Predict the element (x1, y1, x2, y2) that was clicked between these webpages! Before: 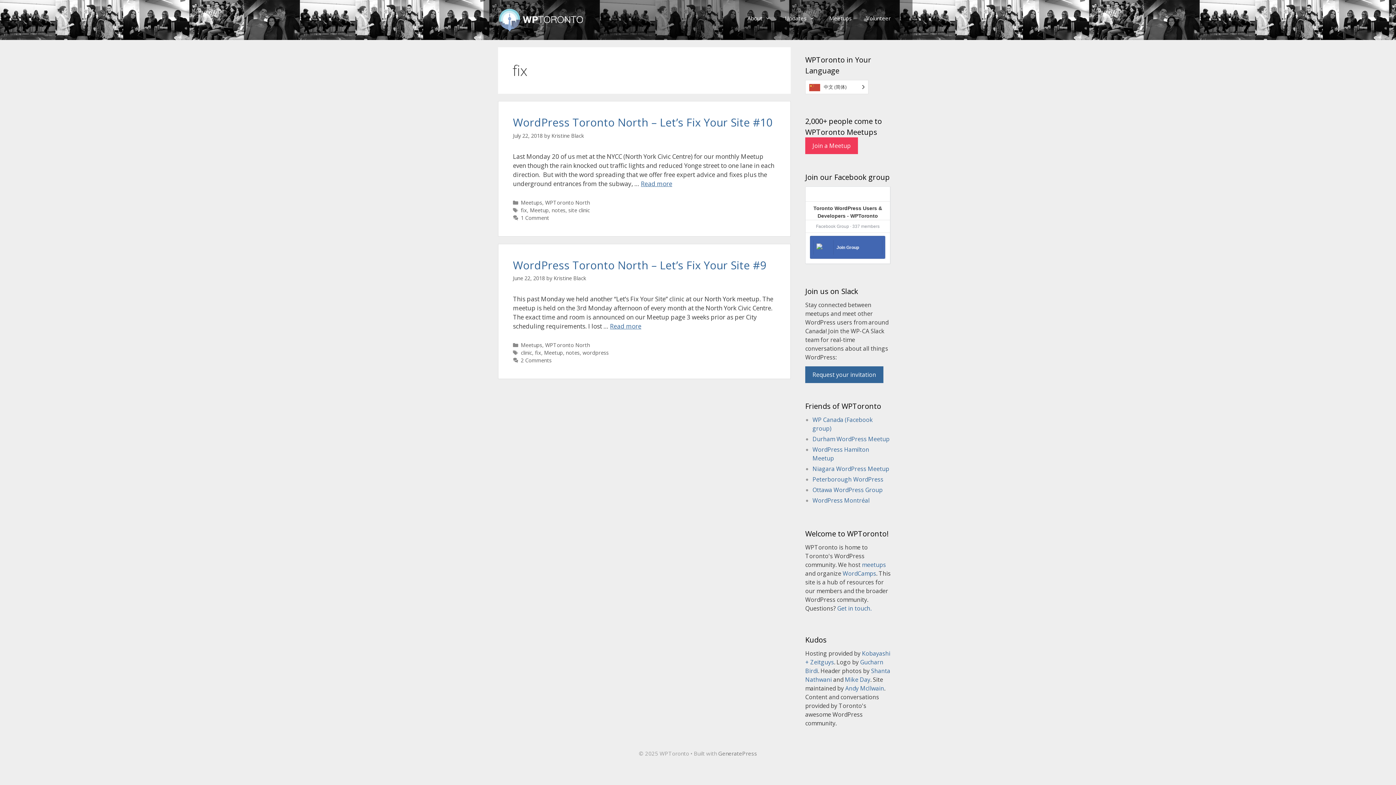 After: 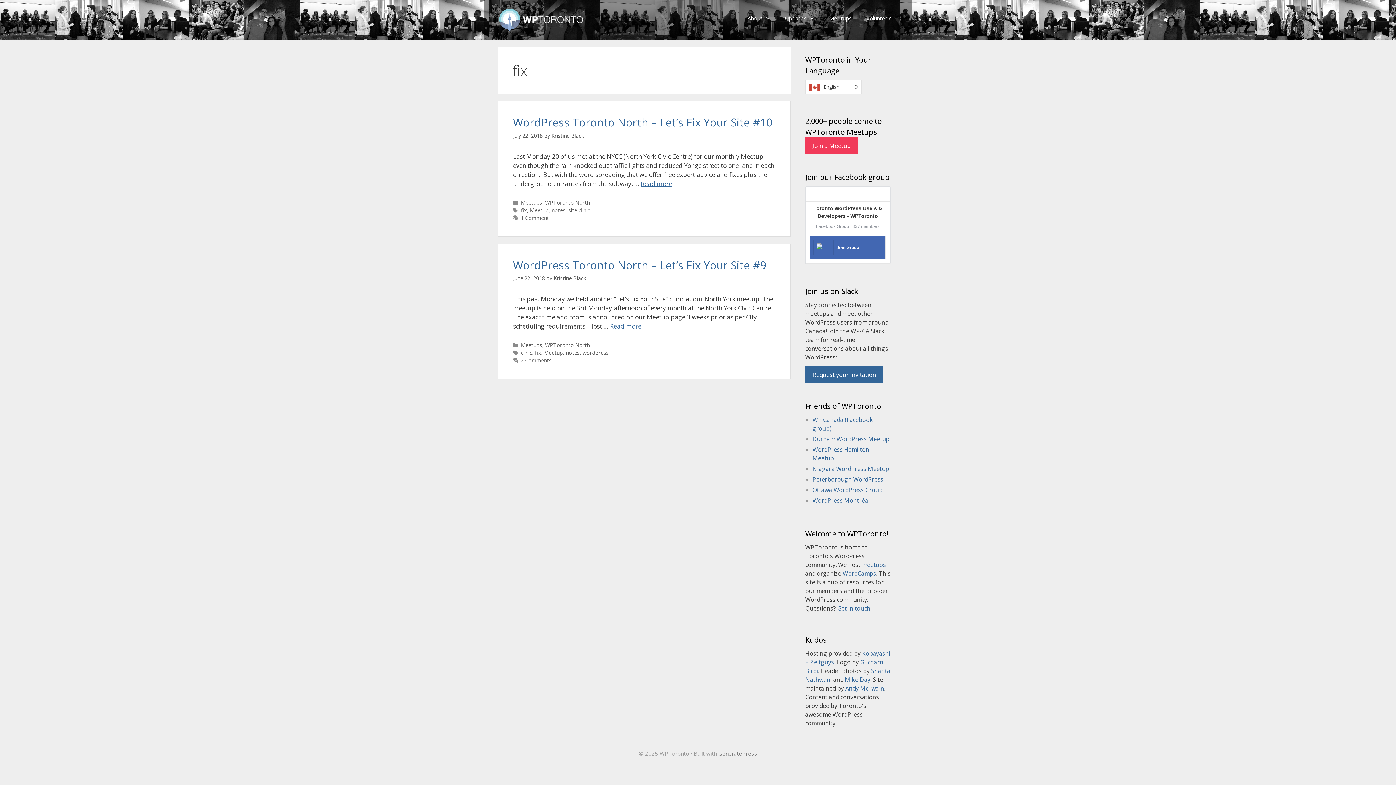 Action: label: fix bbox: (535, 349, 541, 356)